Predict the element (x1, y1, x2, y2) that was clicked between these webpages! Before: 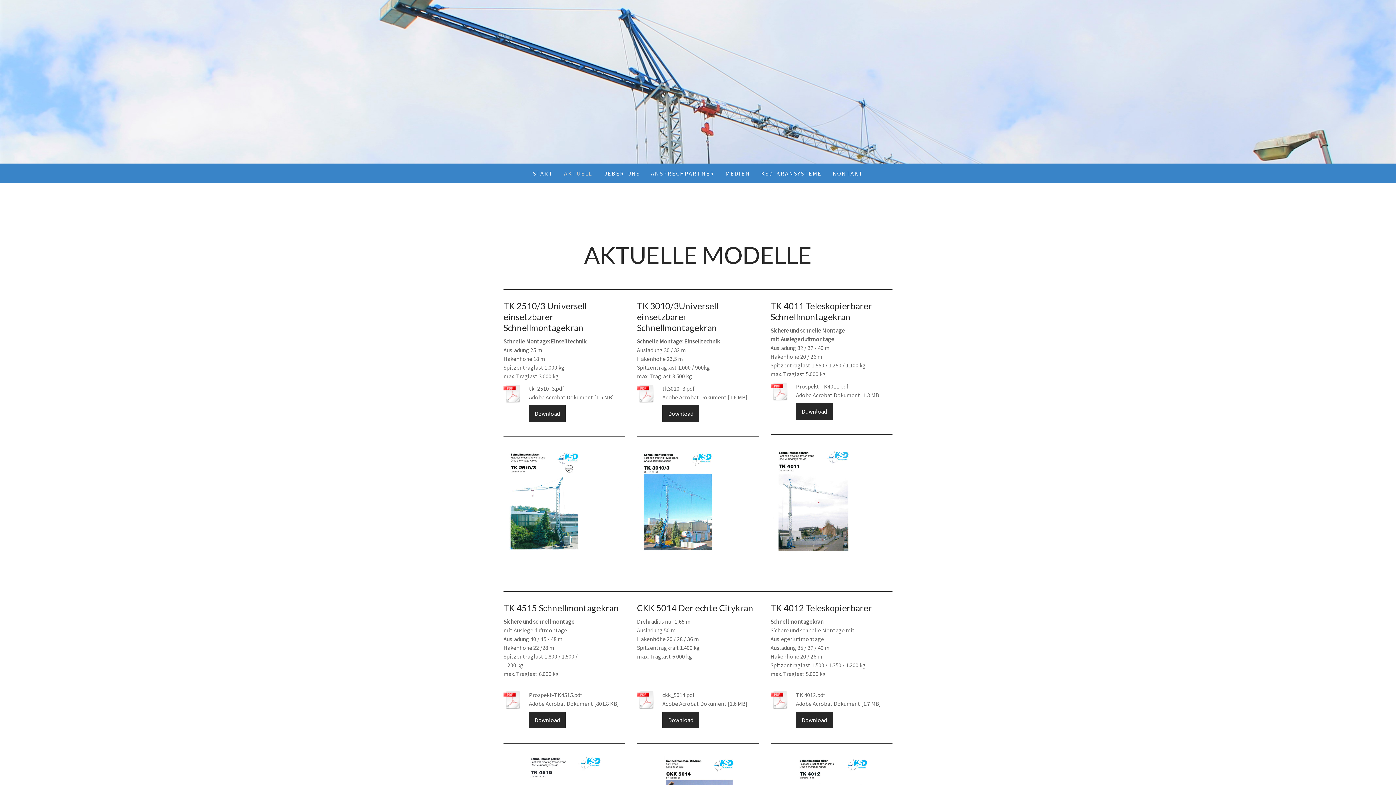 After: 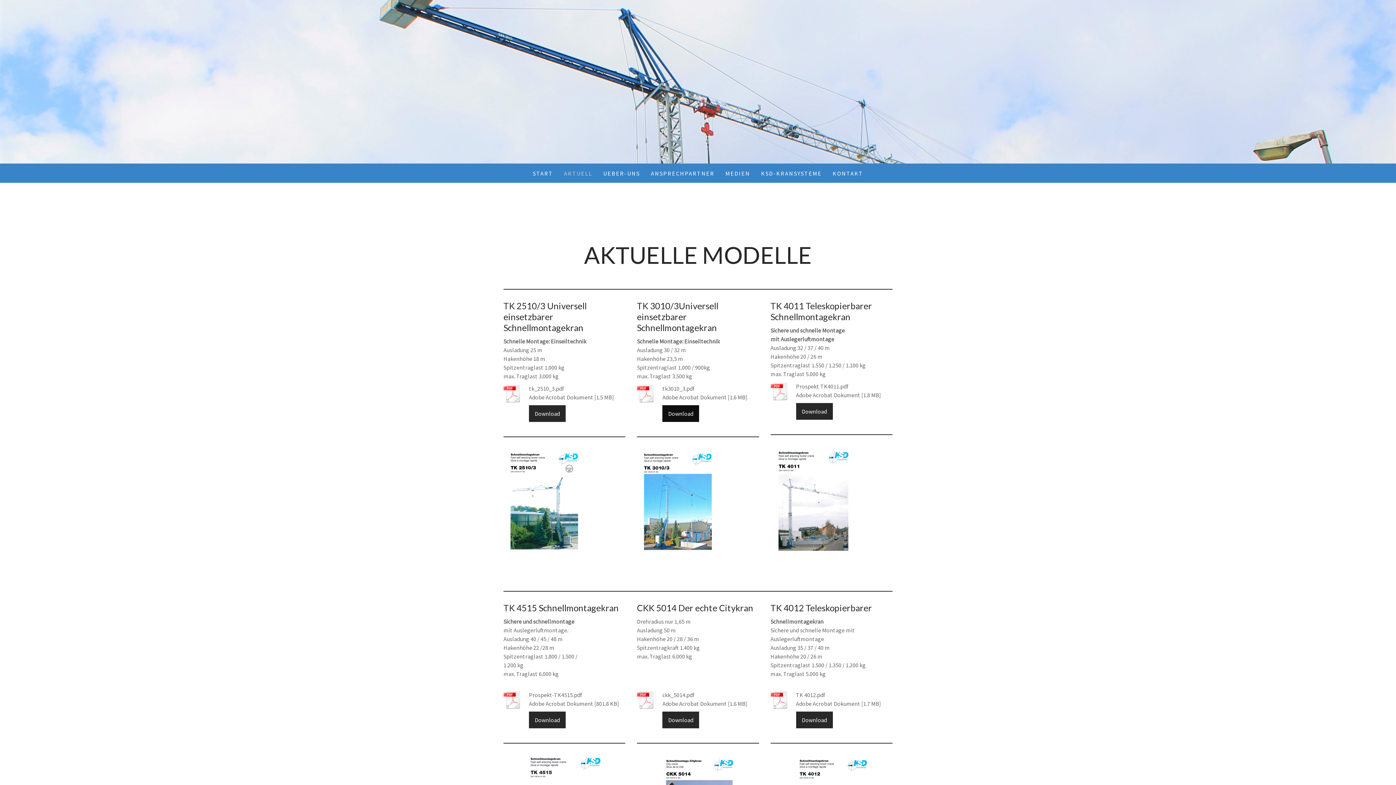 Action: label: Download bbox: (662, 405, 699, 422)